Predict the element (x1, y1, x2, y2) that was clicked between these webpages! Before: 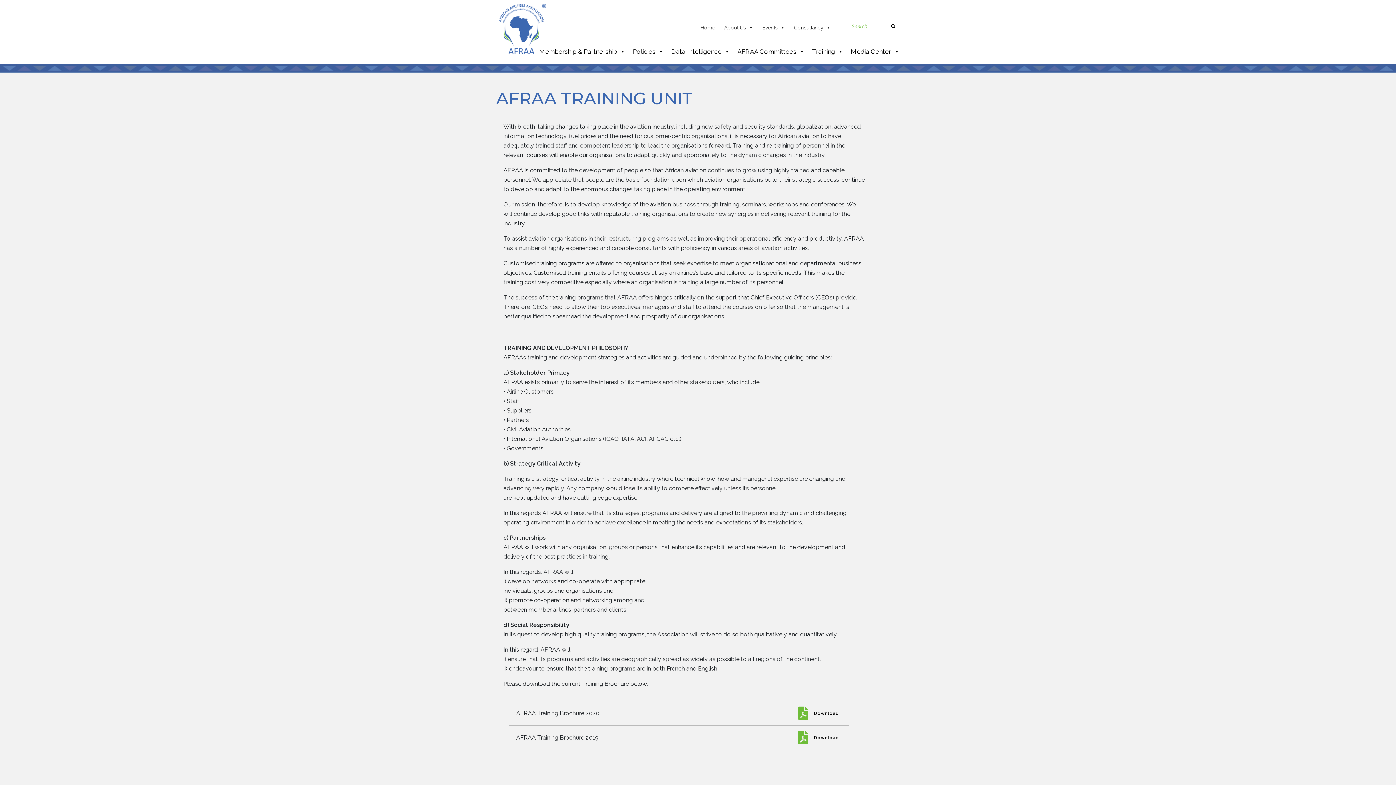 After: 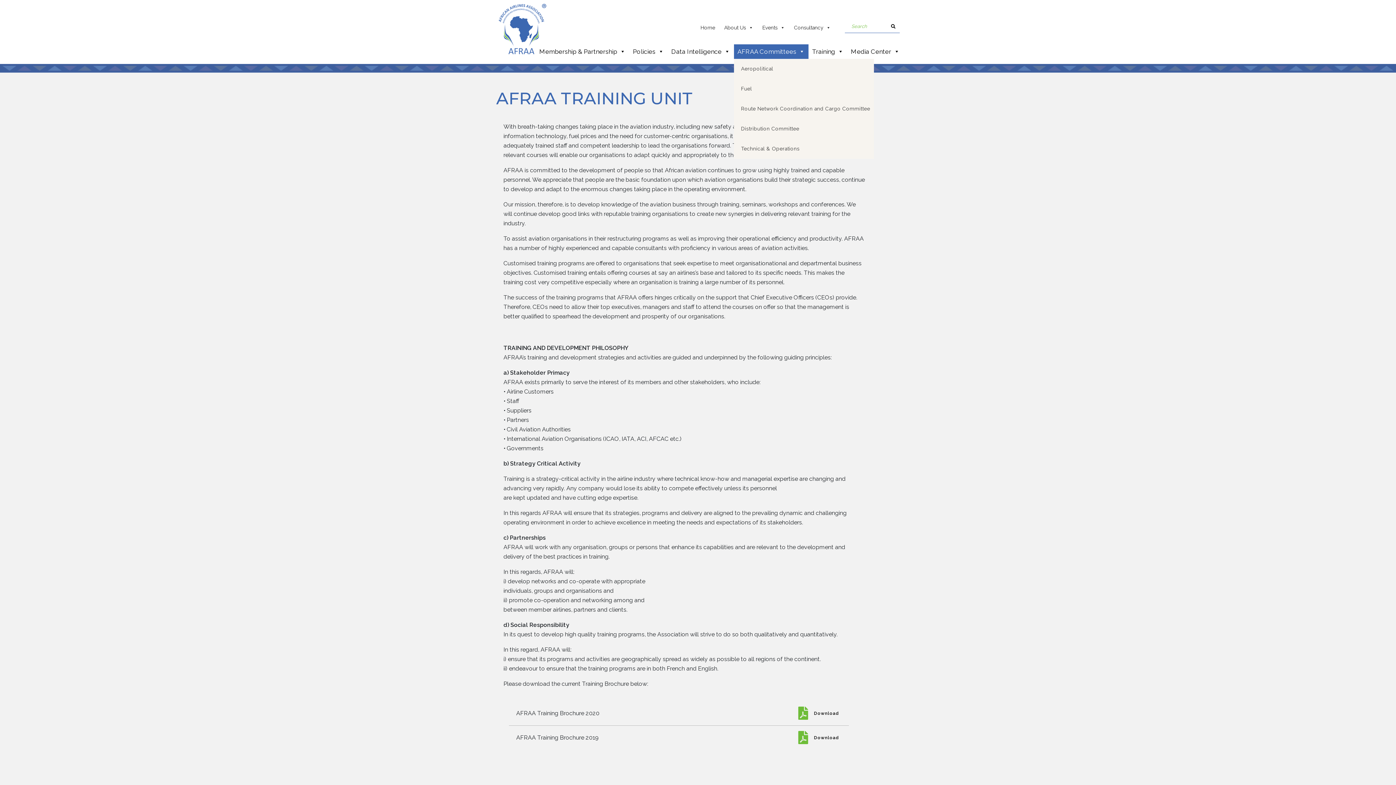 Action: label: AFRAA Committees bbox: (734, 44, 808, 58)